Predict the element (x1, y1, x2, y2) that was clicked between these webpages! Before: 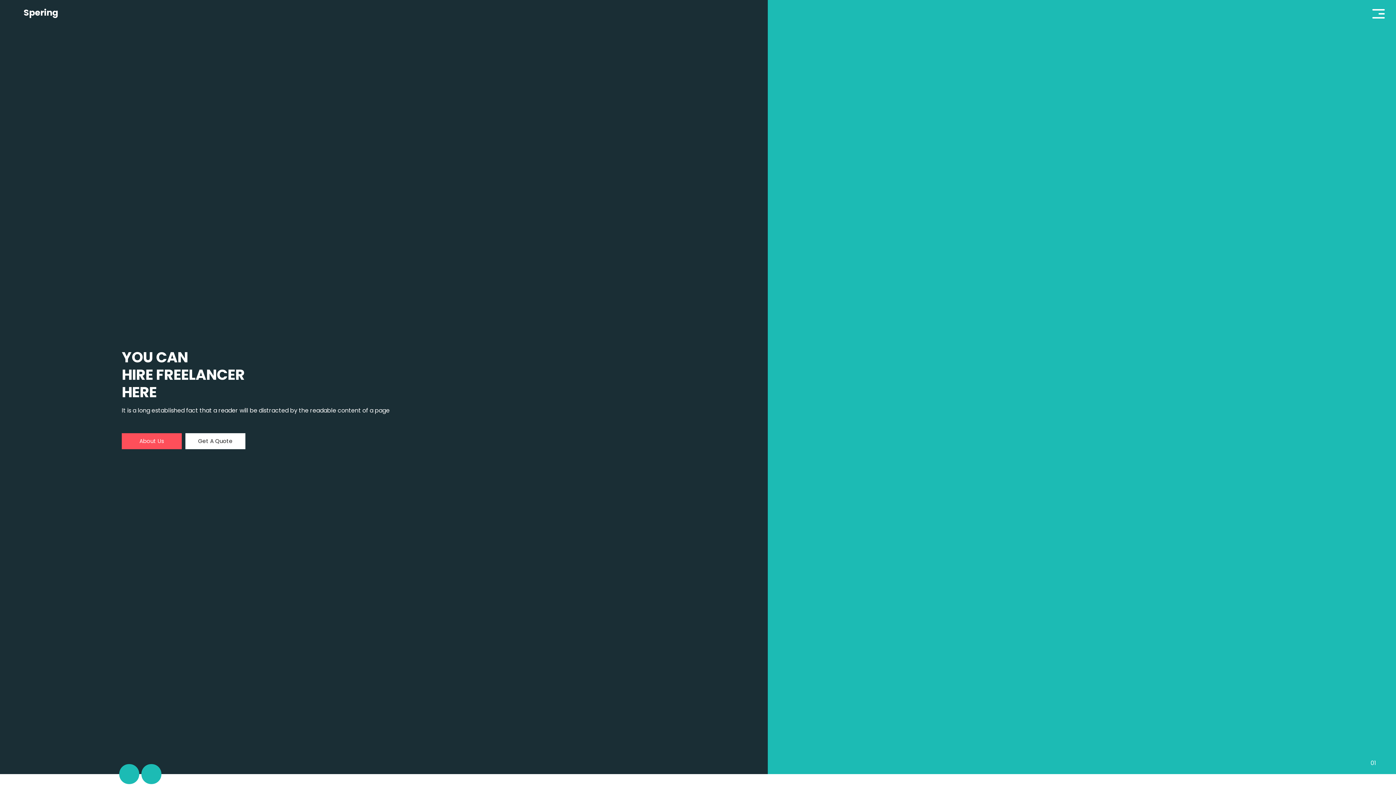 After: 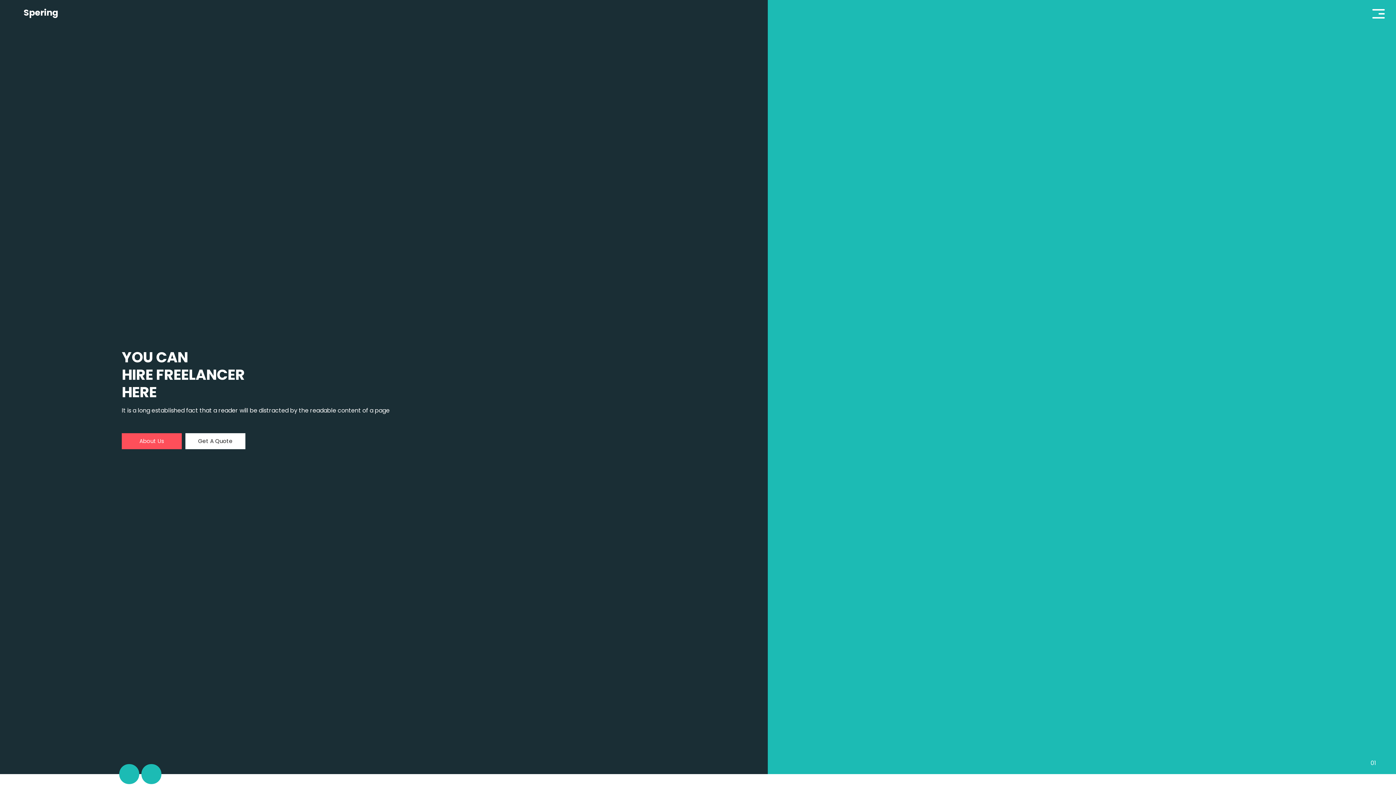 Action: bbox: (121, 433, 181, 449) label: About Us